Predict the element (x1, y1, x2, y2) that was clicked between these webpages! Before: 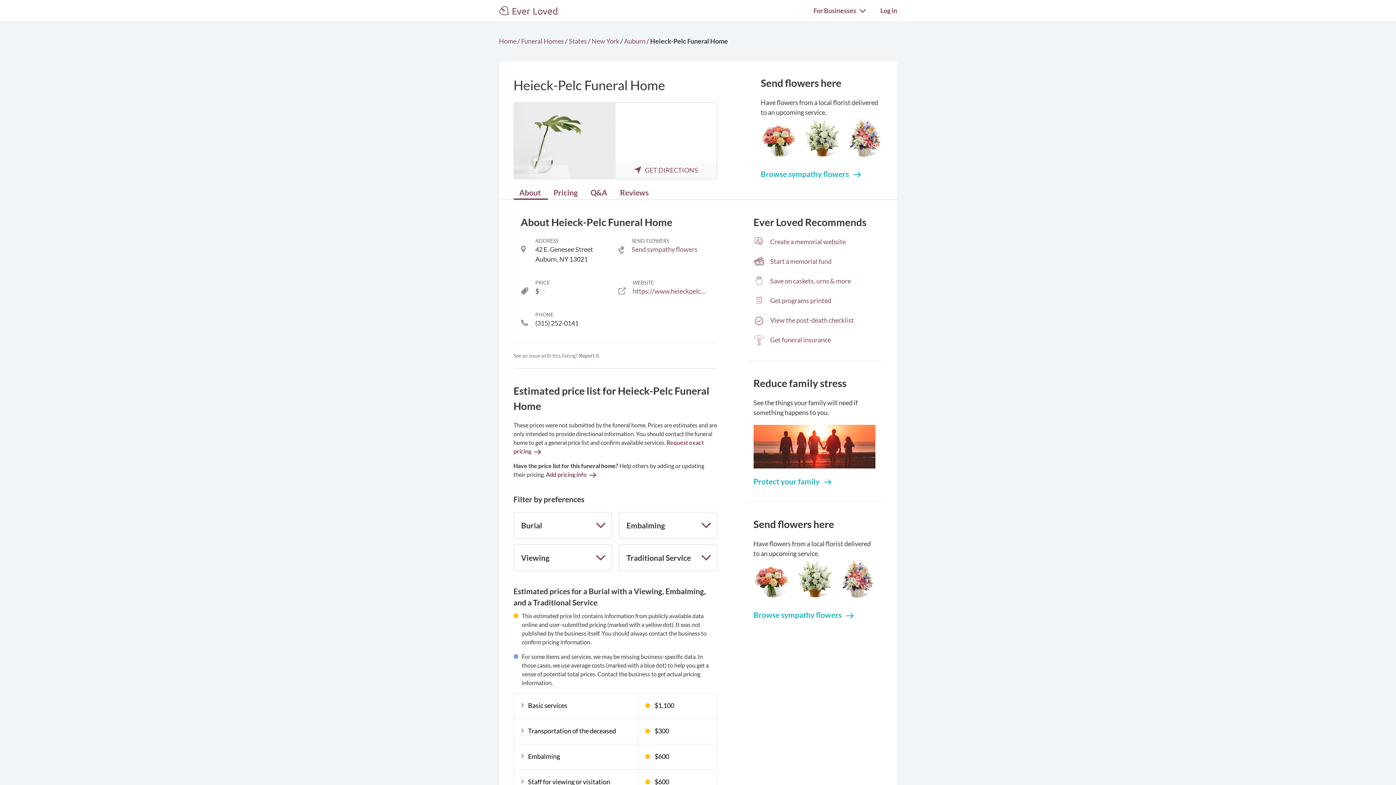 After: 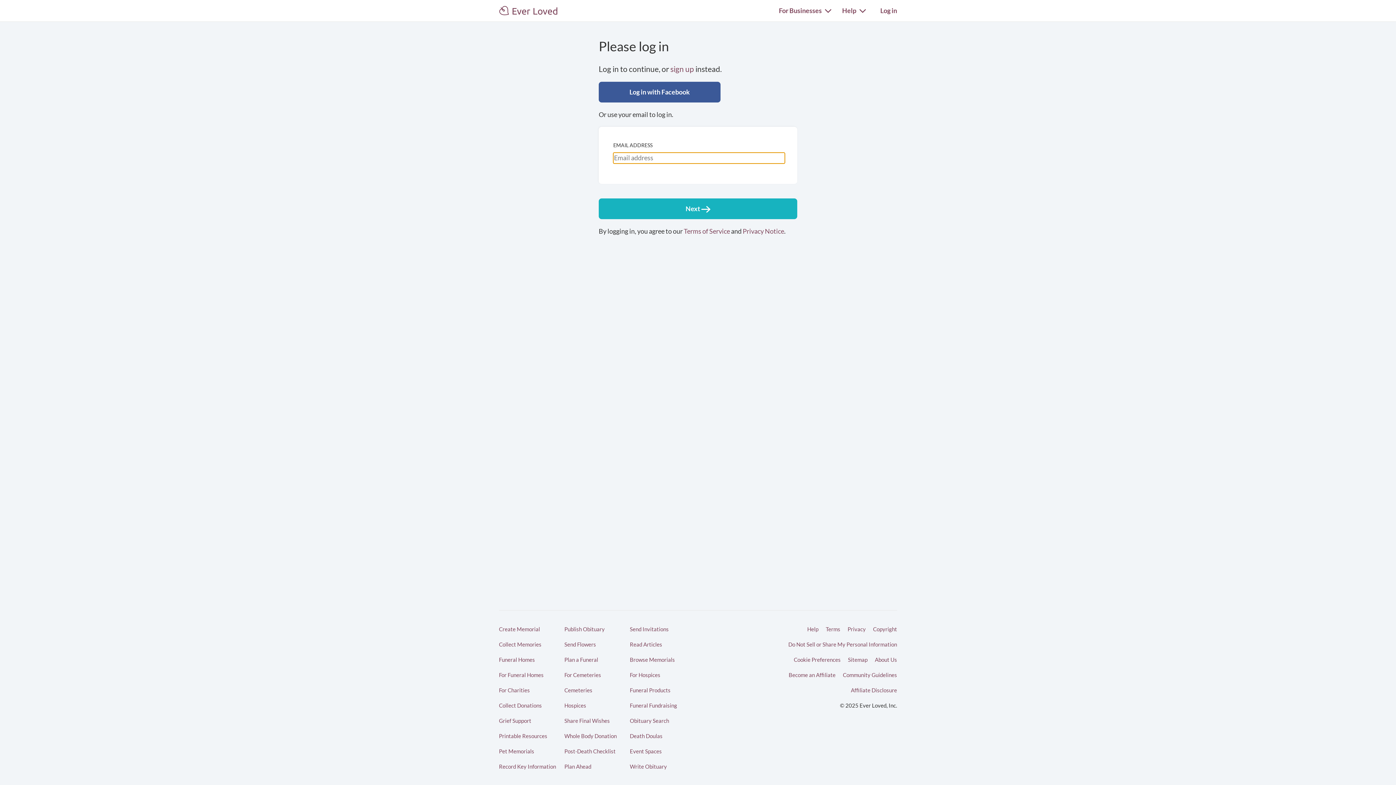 Action: bbox: (880, 6, 897, 14) label: Log in